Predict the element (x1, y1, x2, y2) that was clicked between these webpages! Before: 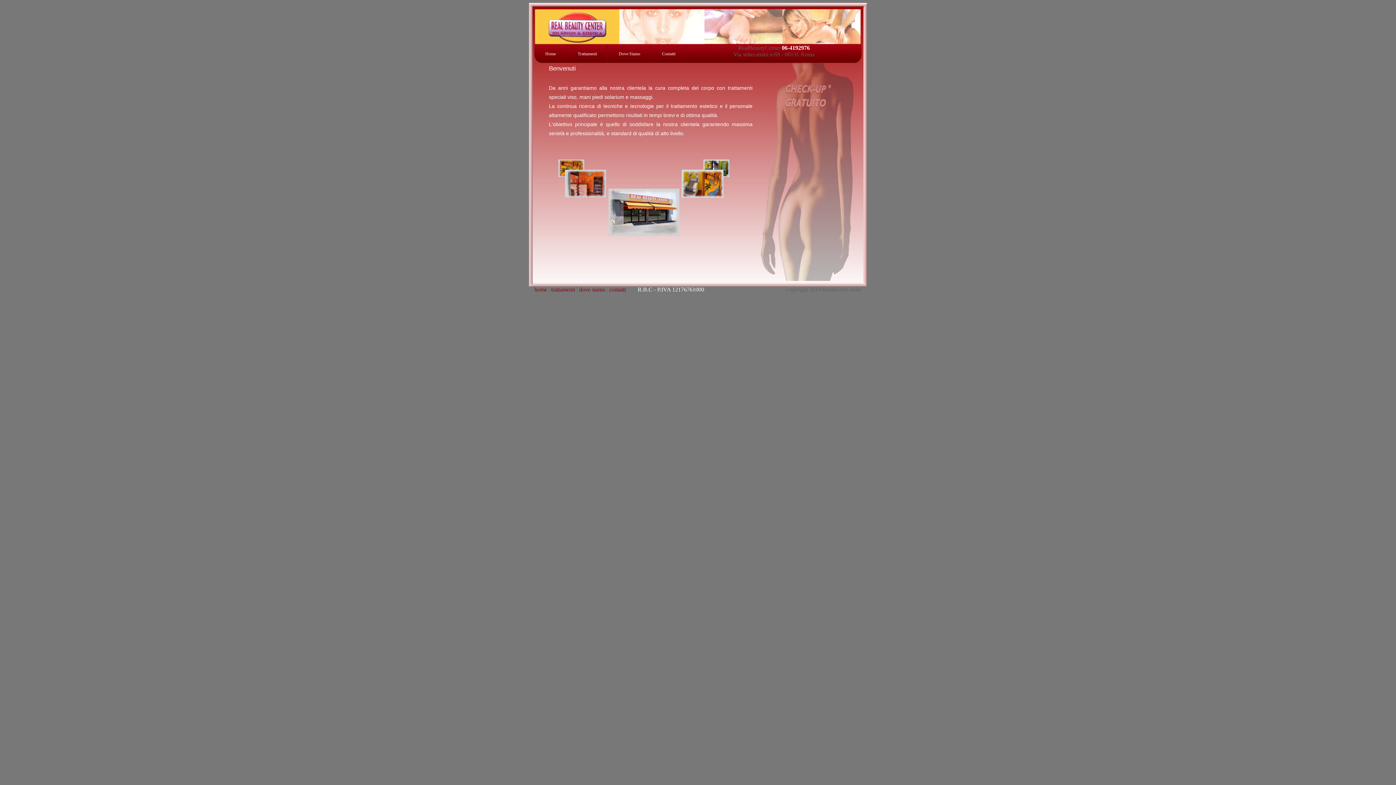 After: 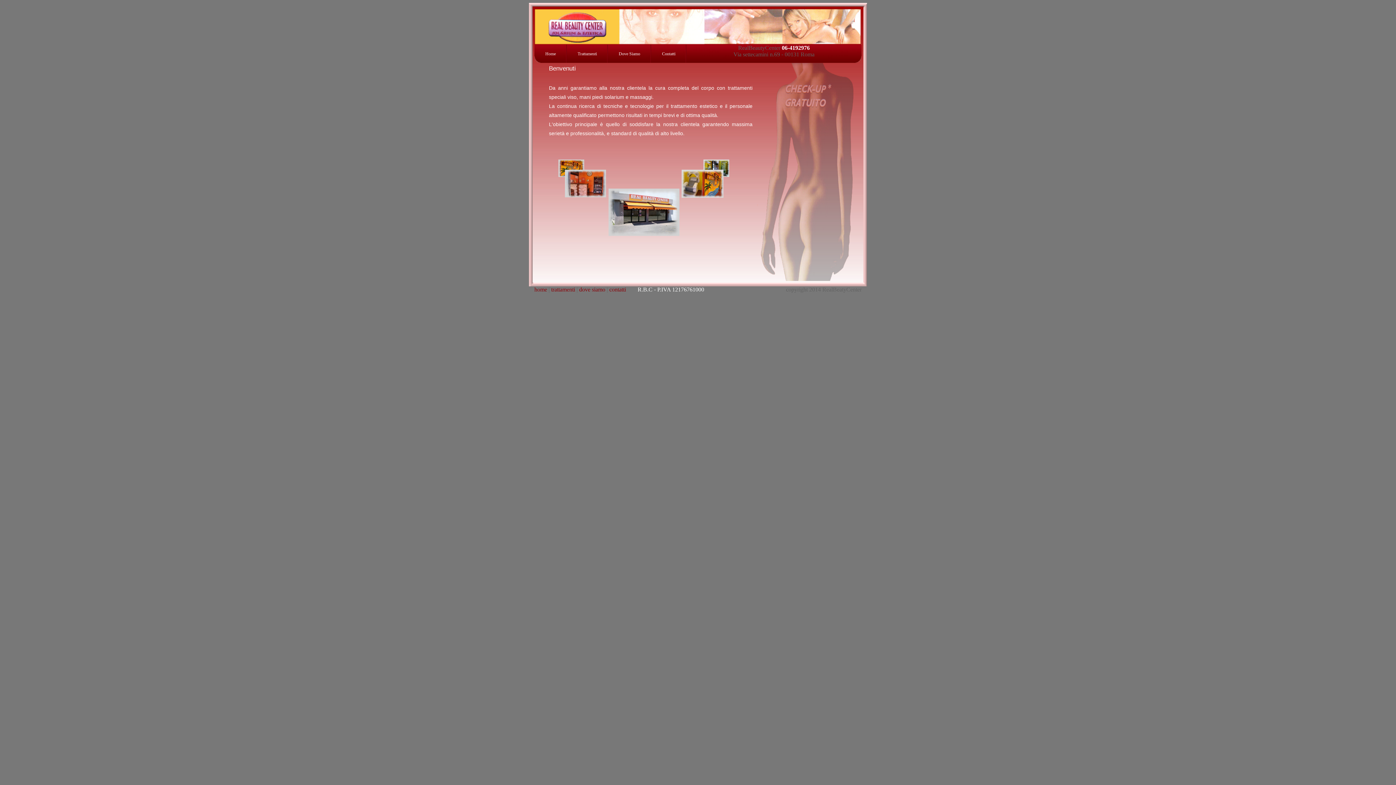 Action: label: home bbox: (534, 286, 547, 292)